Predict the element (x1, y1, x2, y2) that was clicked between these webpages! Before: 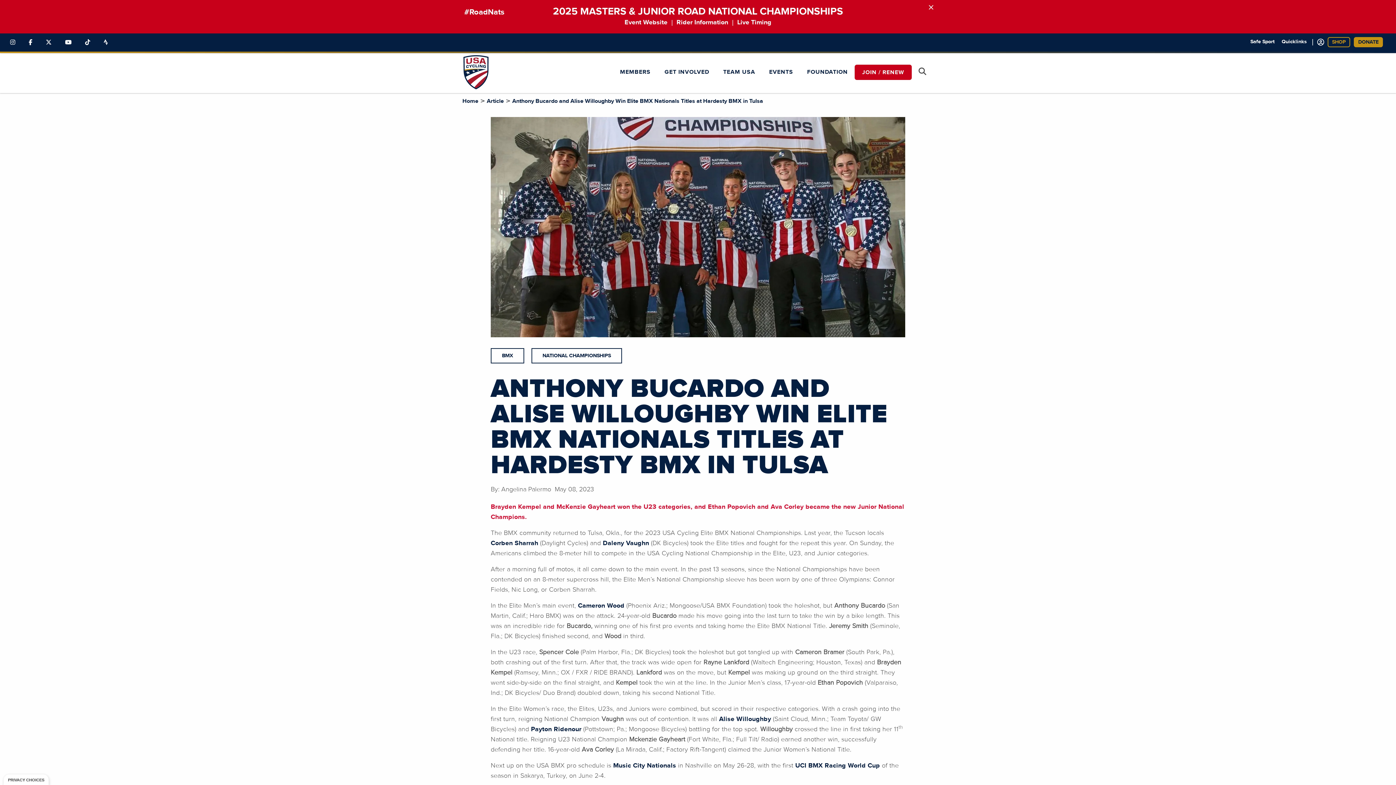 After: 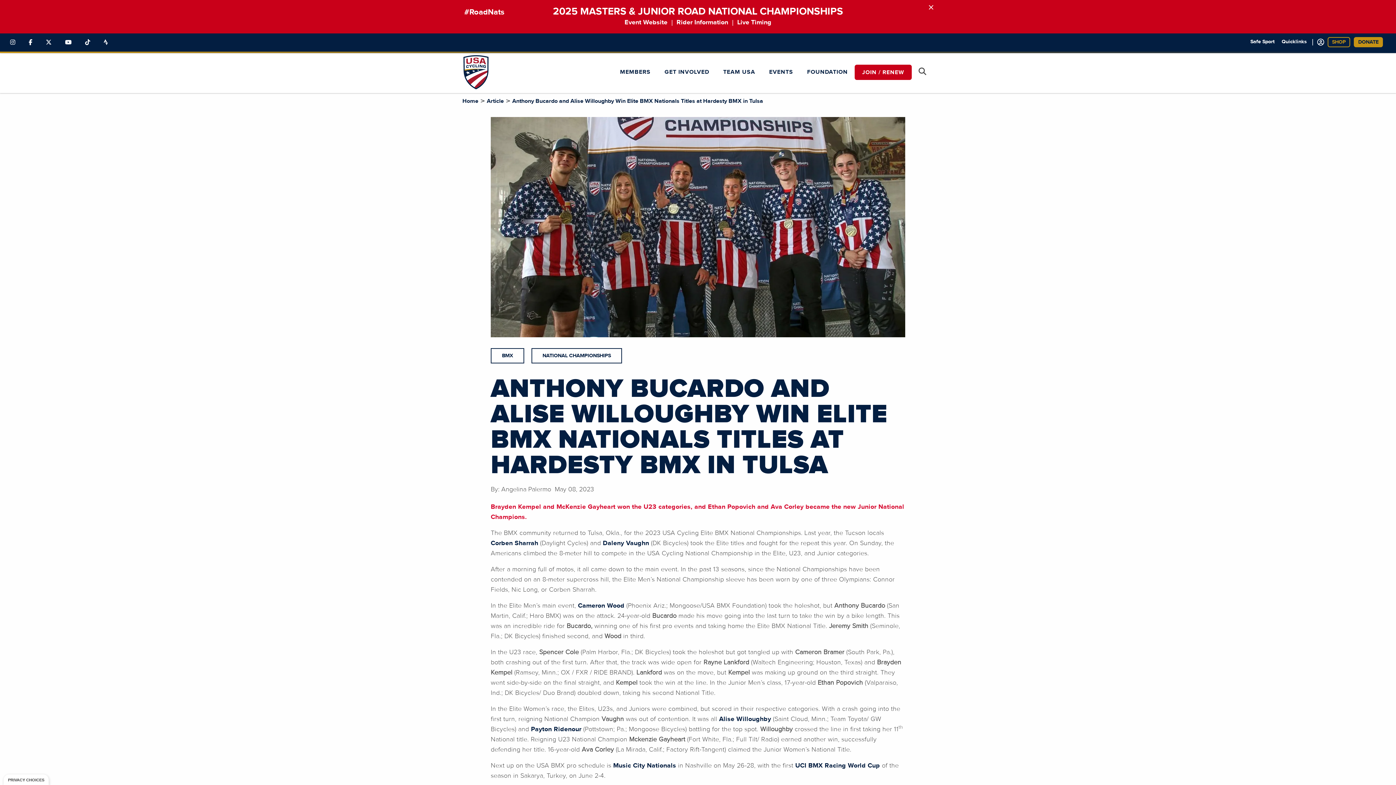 Action: label: Link to TikTok bbox: (79, 35, 96, 49)